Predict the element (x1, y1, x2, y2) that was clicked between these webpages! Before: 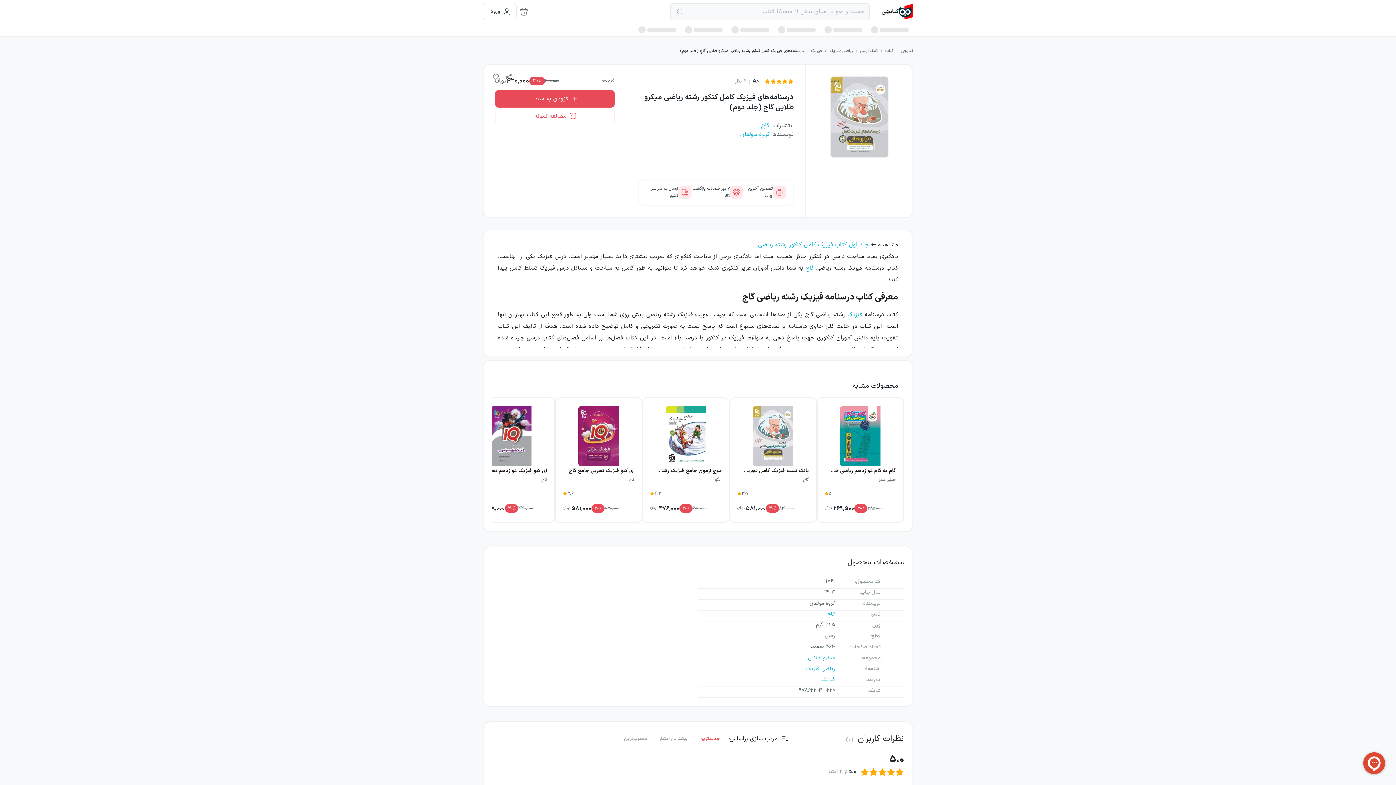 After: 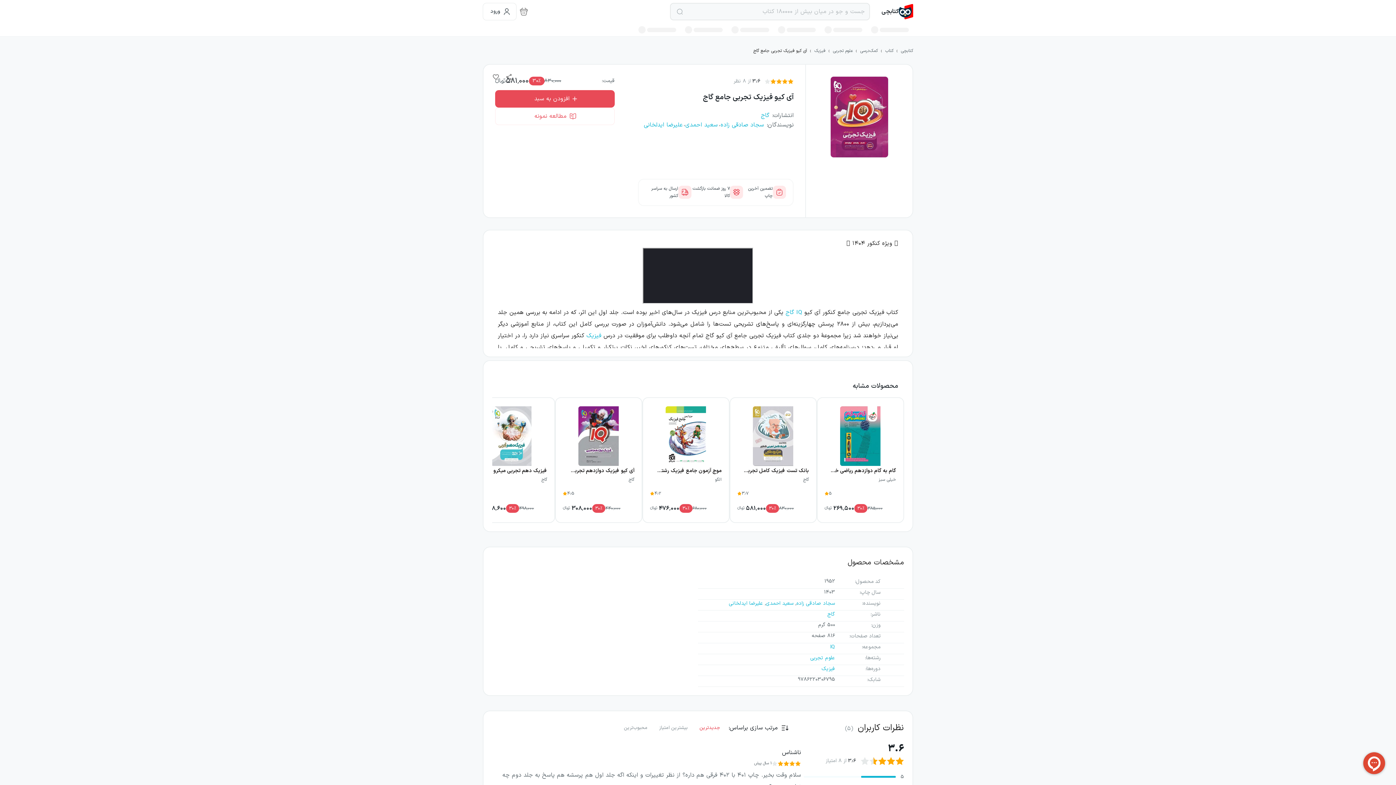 Action: label: آی کیو فیزیک تجربی جامع گاج
گاج

3.6

830,000
30٪
581,000
تومانءء bbox: (555, 397, 642, 523)